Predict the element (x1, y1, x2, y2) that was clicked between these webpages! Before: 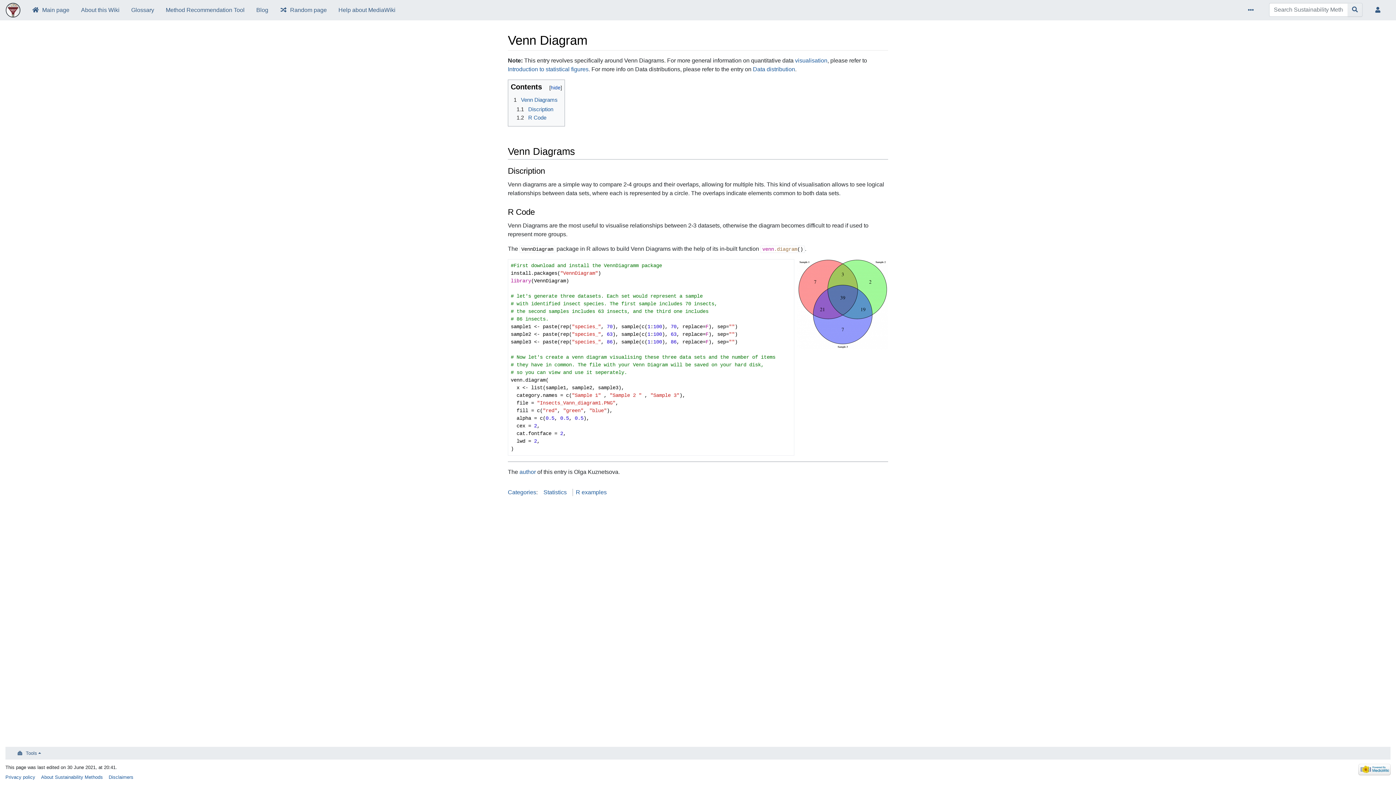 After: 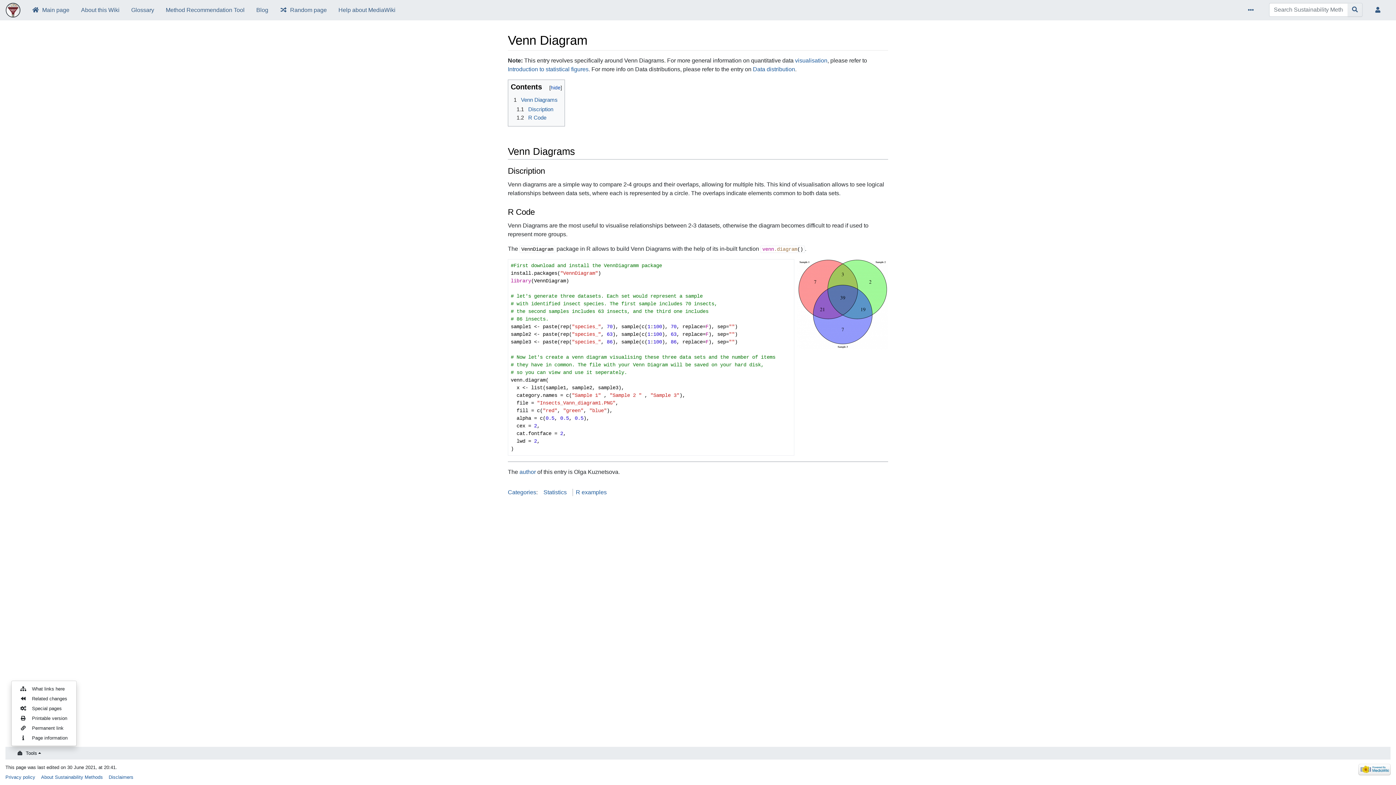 Action: label: Tools bbox: (11, 747, 46, 760)